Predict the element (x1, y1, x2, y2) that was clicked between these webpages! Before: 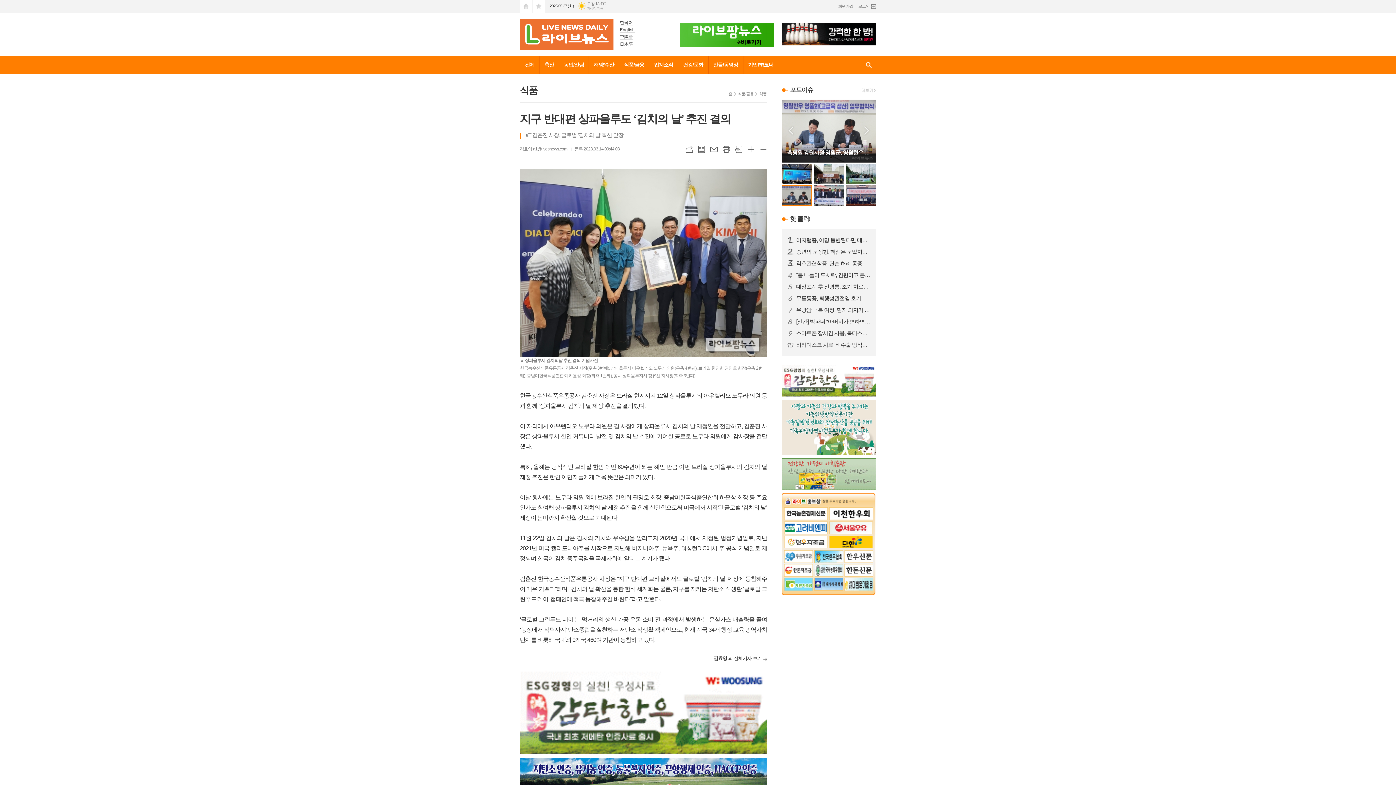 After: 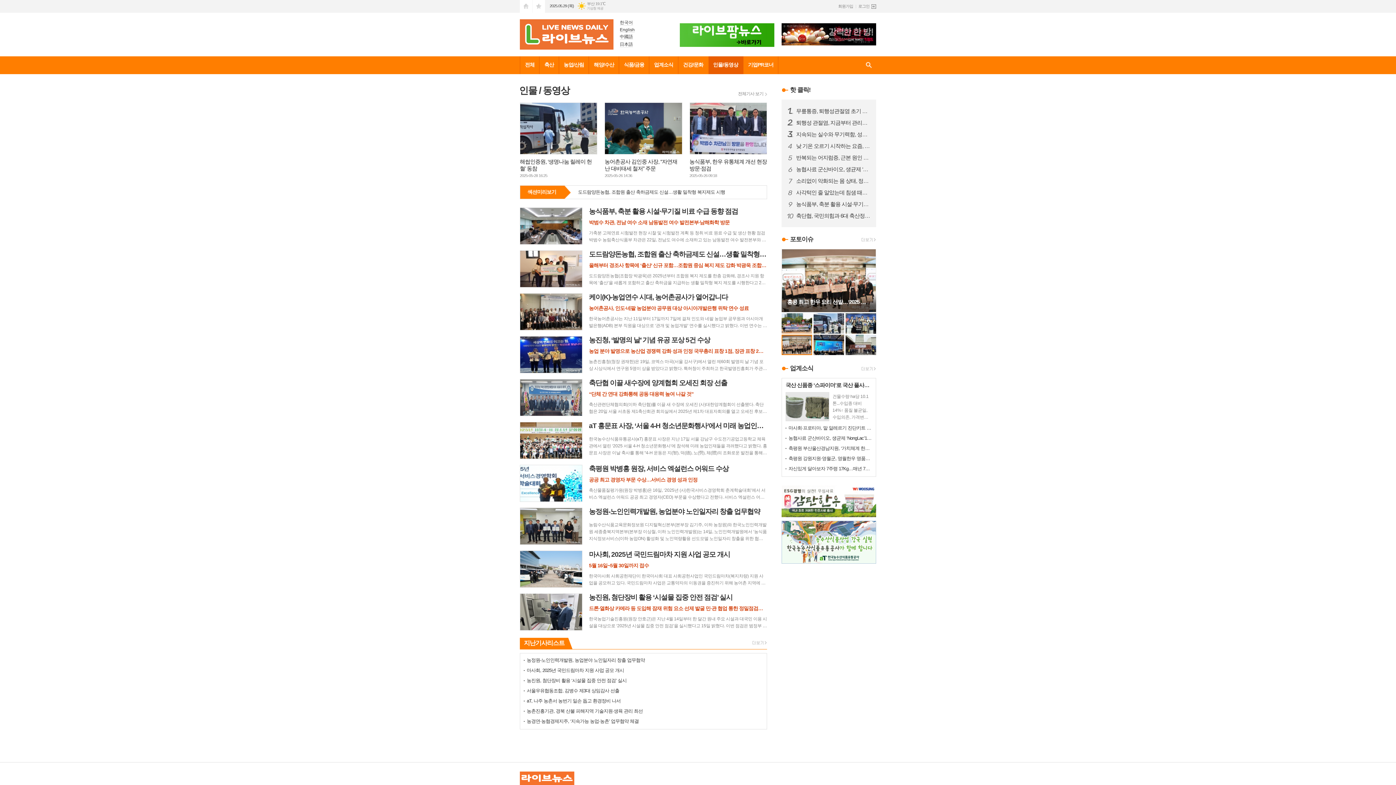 Action: label: 인물/동영상 bbox: (708, 56, 743, 74)